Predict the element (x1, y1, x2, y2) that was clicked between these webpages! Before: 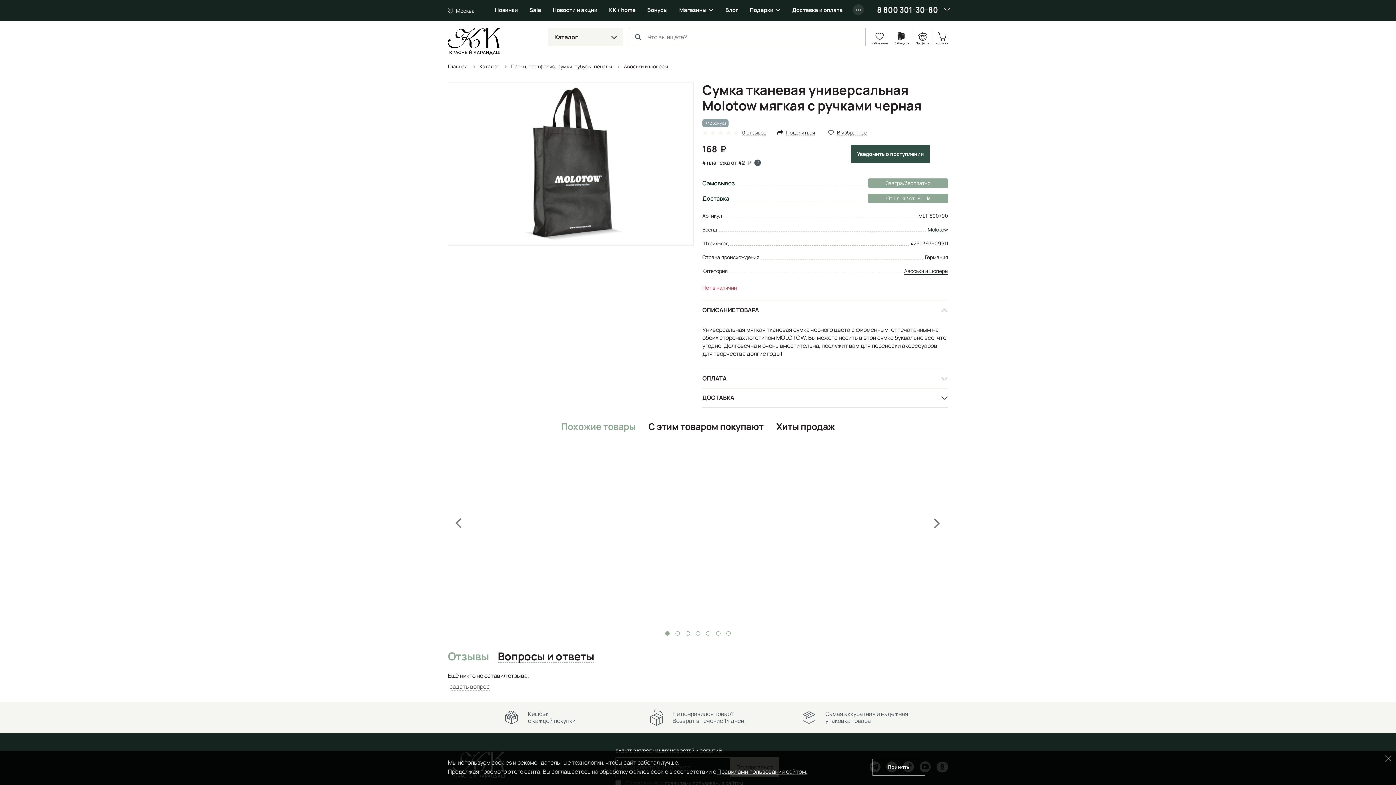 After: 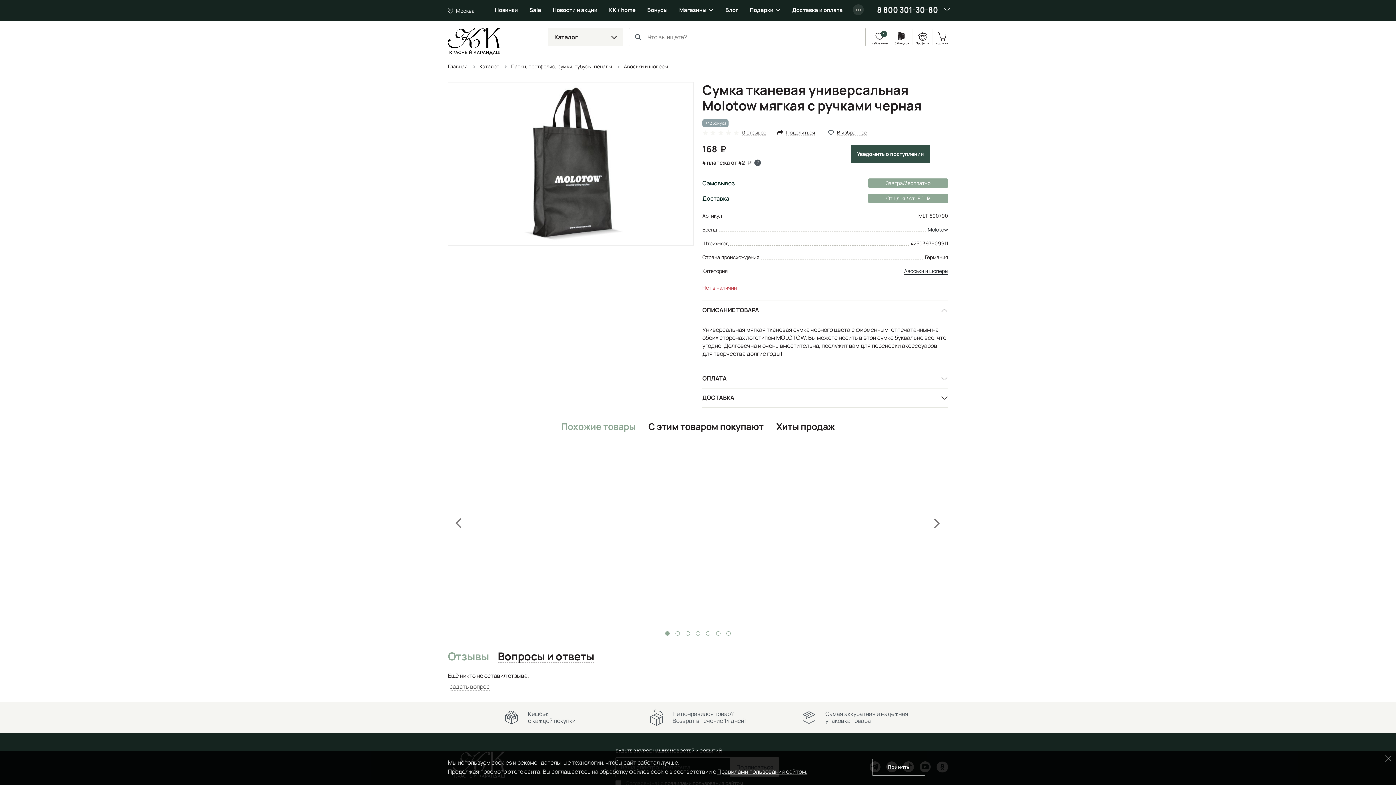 Action: bbox: (806, 449, 816, 459)